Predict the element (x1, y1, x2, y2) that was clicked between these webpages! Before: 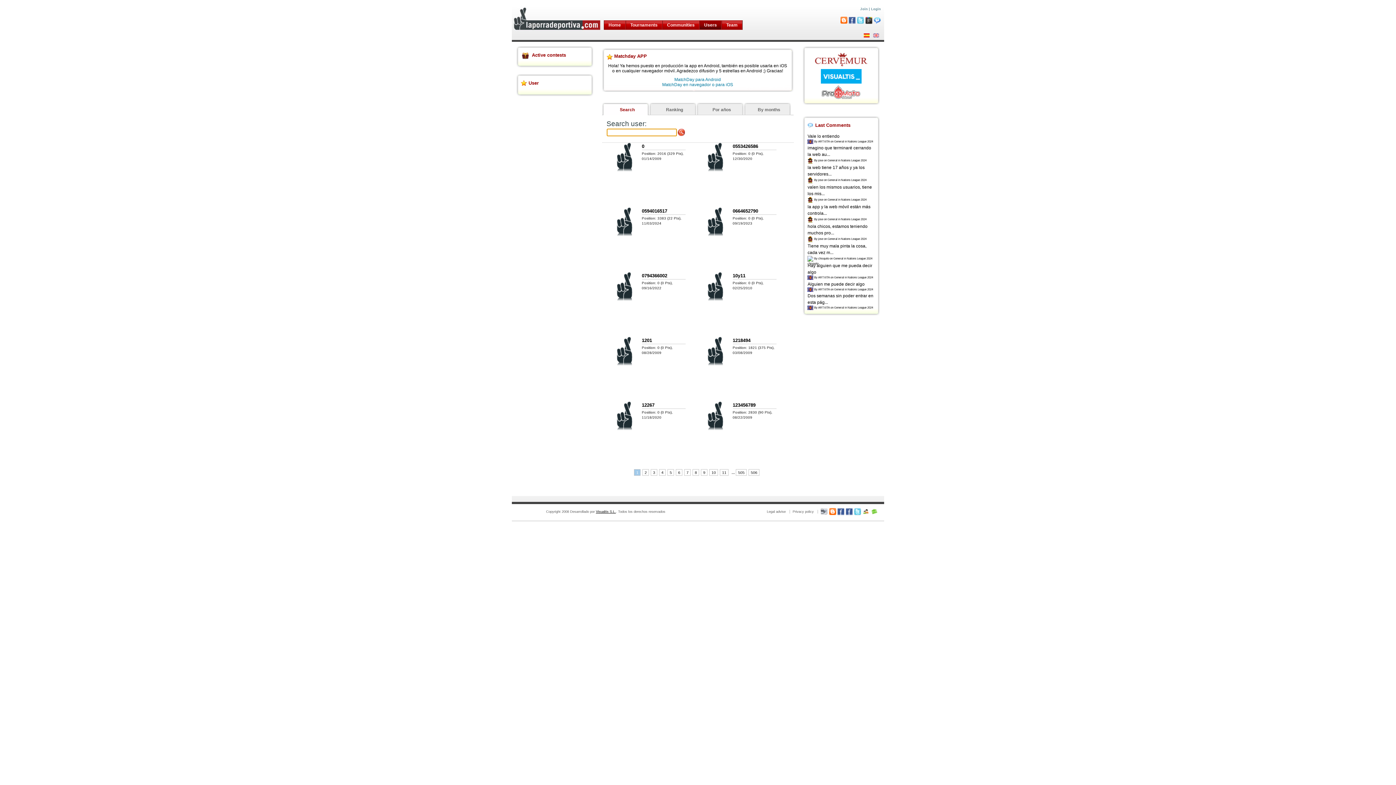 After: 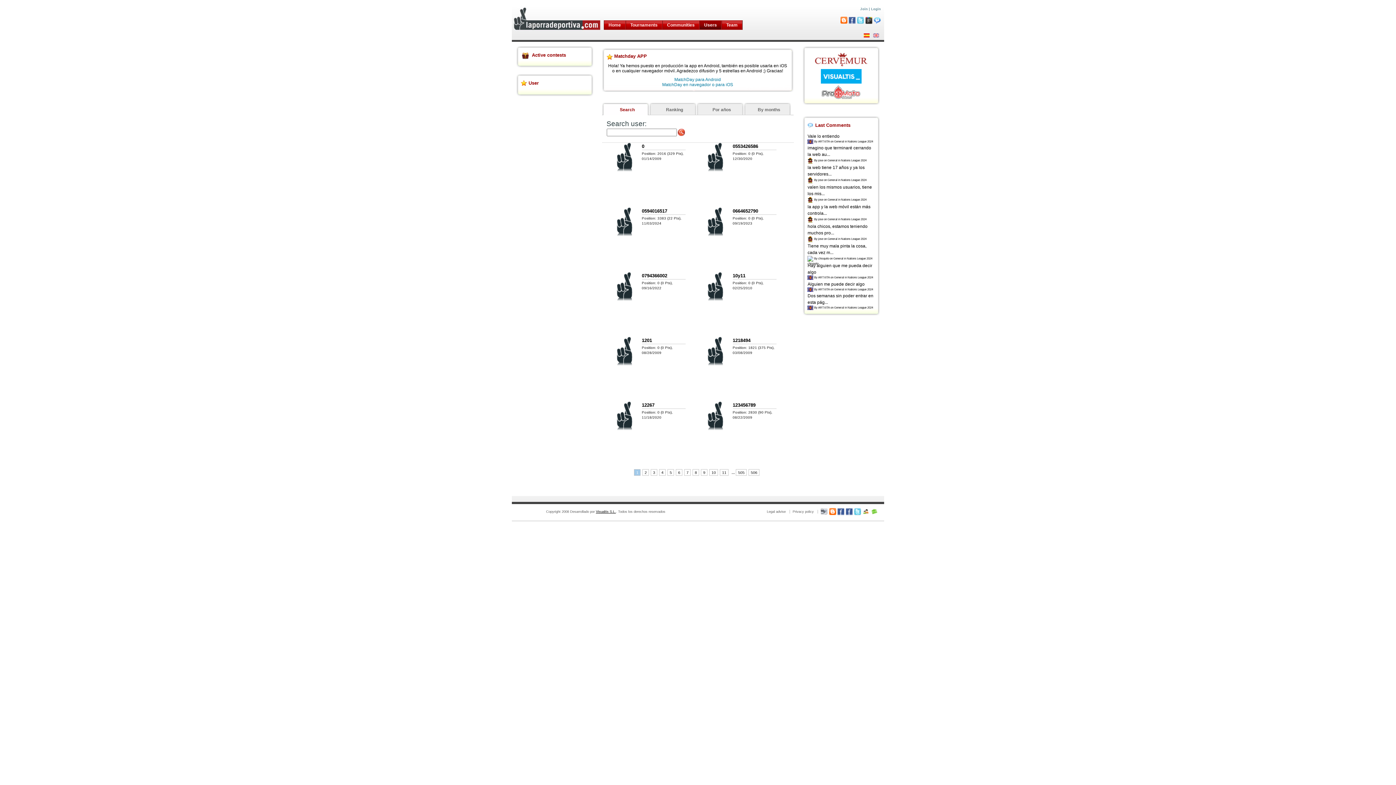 Action: bbox: (854, 510, 861, 513)